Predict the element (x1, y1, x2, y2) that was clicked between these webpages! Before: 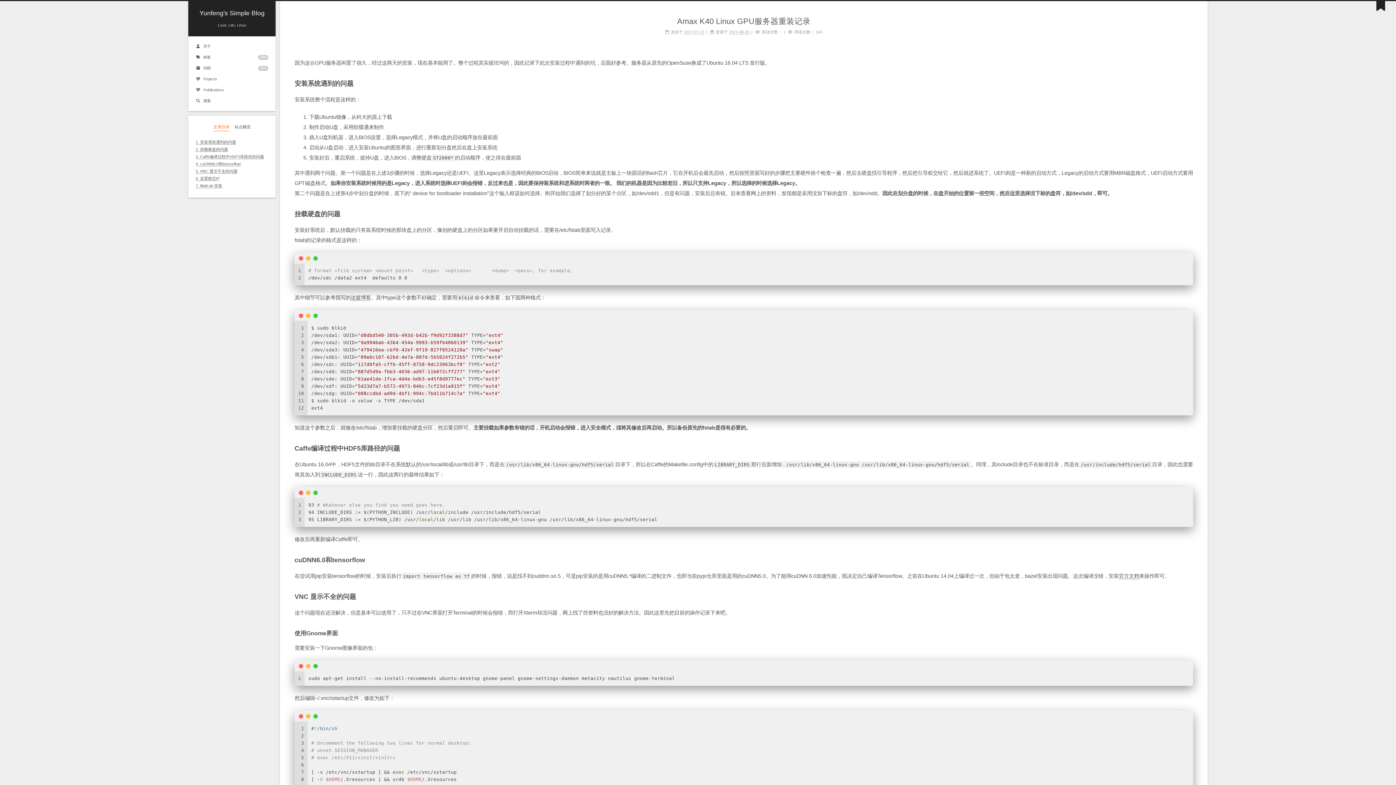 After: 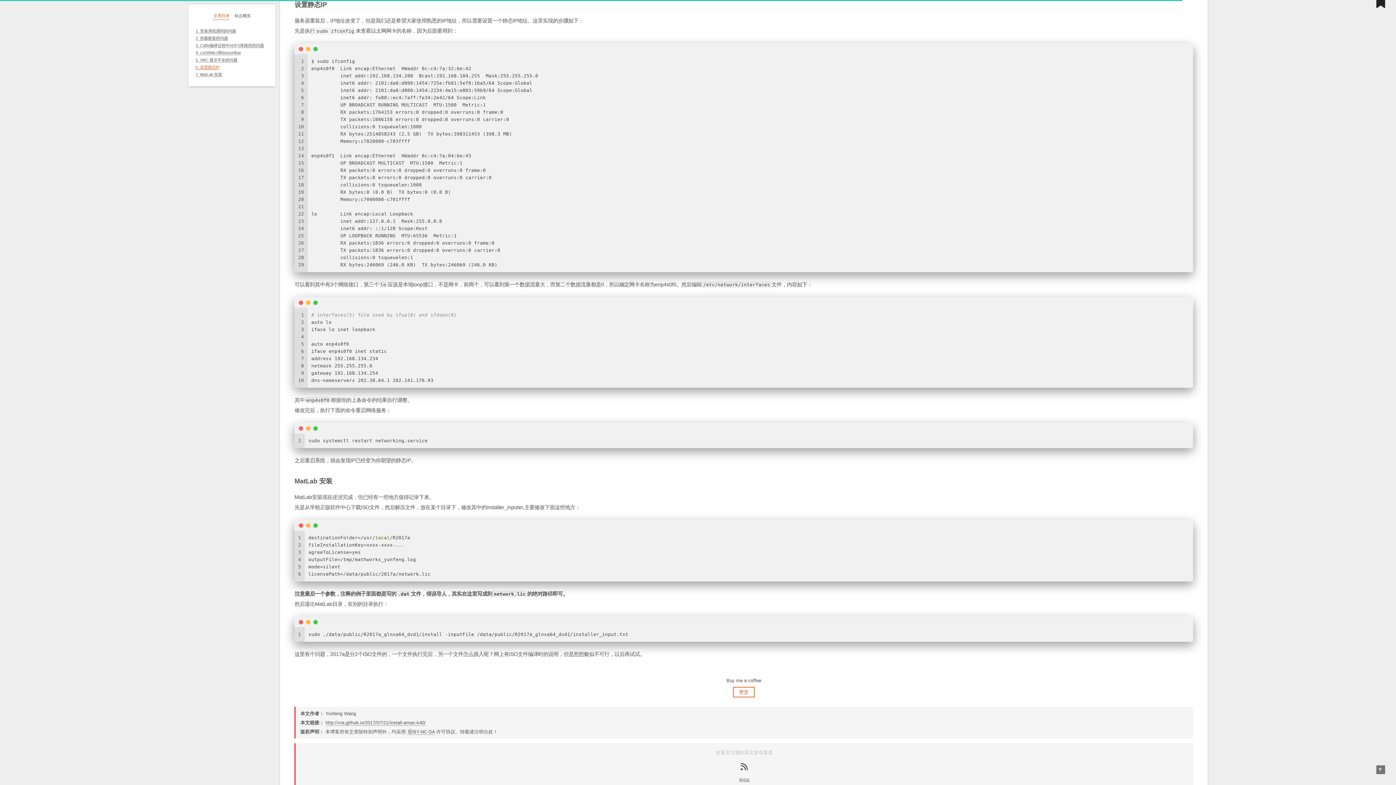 Action: bbox: (195, 176, 219, 180) label: 6. 设置静态IP